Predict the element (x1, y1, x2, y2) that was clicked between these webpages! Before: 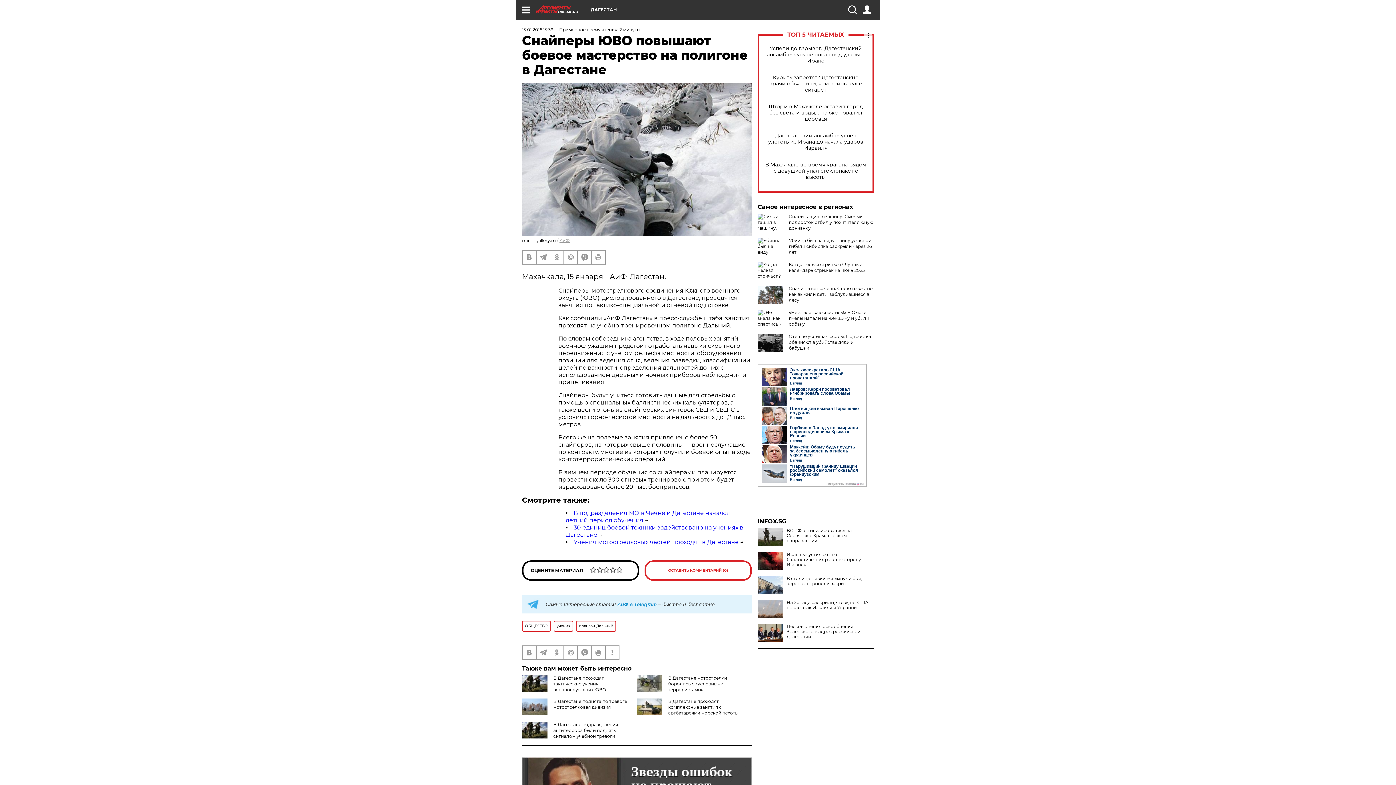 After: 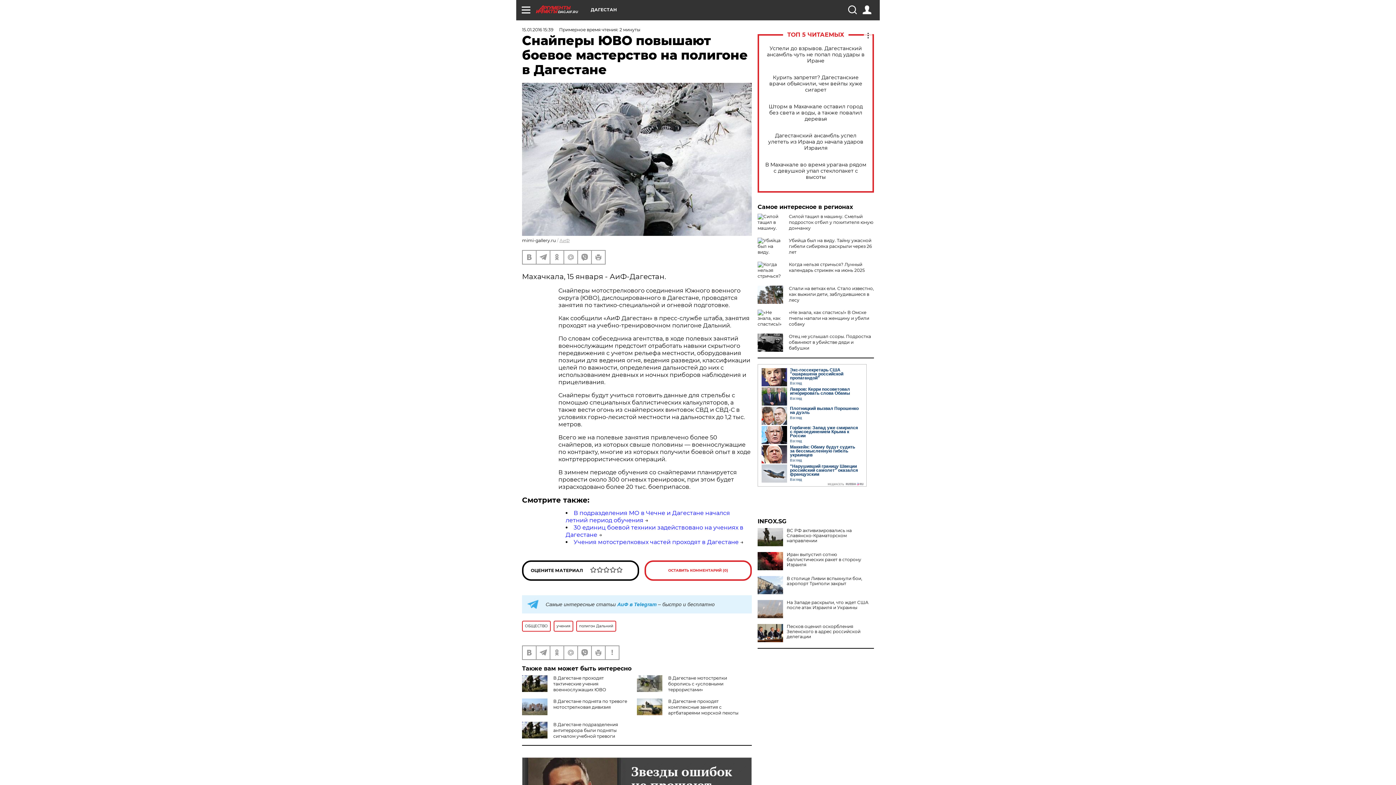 Action: bbox: (757, 518, 874, 524) label: INFOX.SG